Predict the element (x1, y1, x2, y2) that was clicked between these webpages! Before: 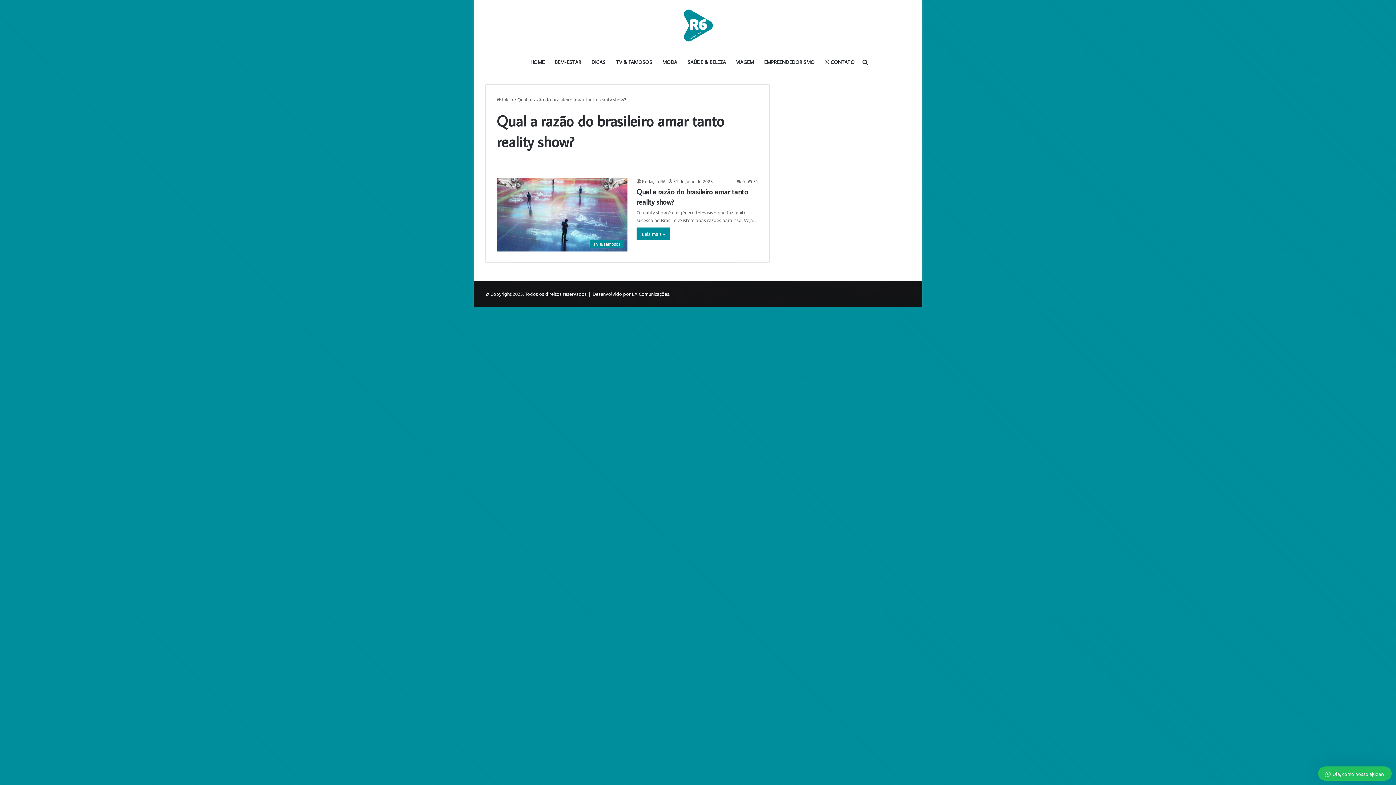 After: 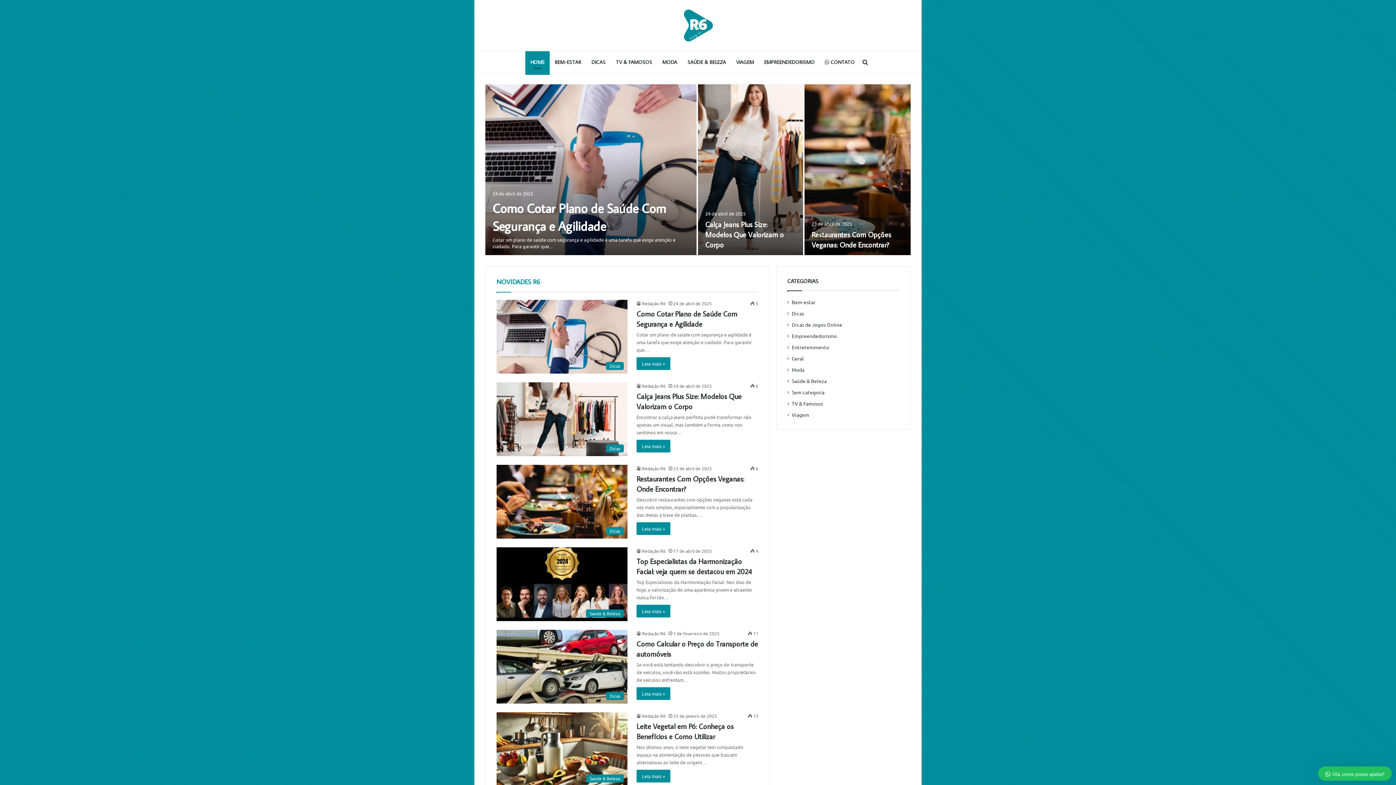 Action: label:  Início bbox: (496, 96, 513, 102)